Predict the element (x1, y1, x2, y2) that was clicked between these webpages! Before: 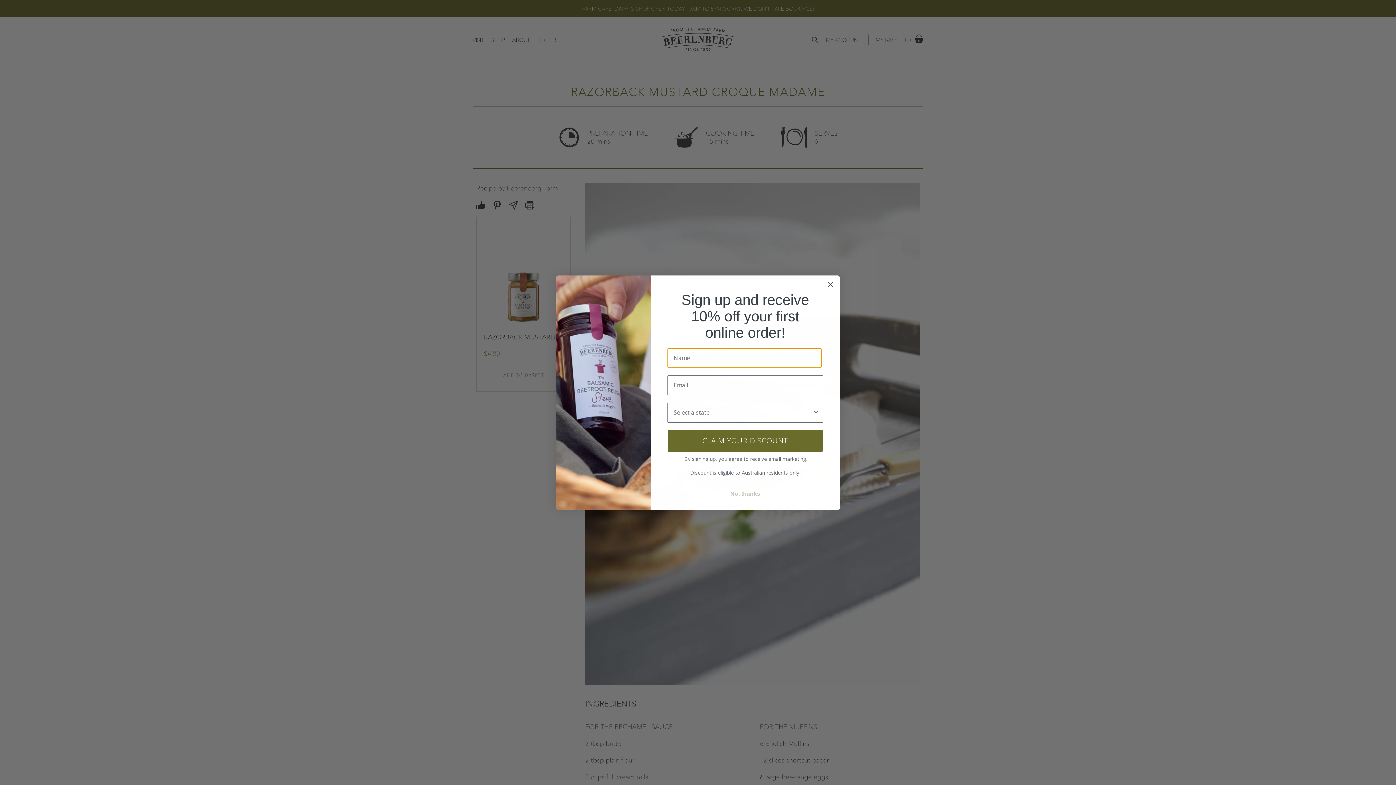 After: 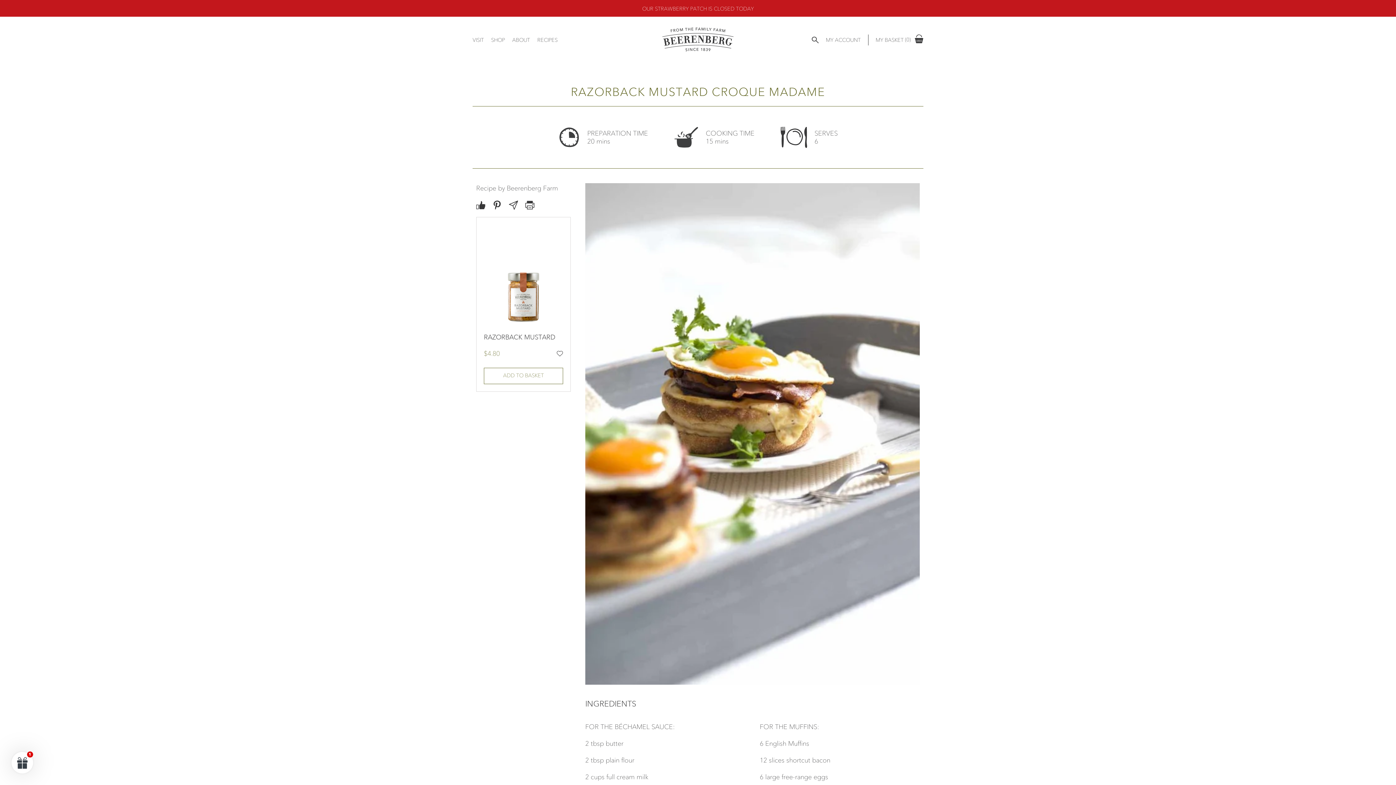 Action: label: No, thanks bbox: (667, 487, 823, 500)